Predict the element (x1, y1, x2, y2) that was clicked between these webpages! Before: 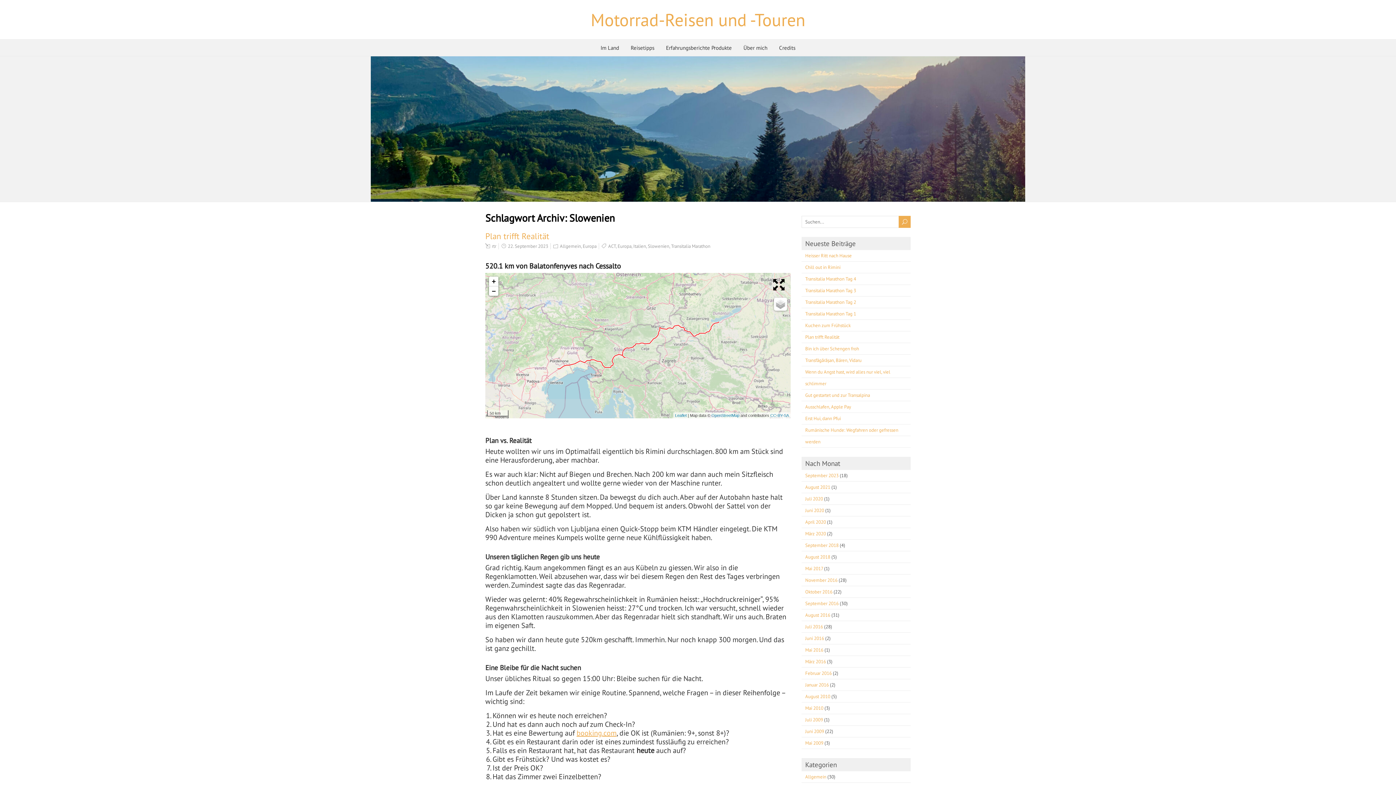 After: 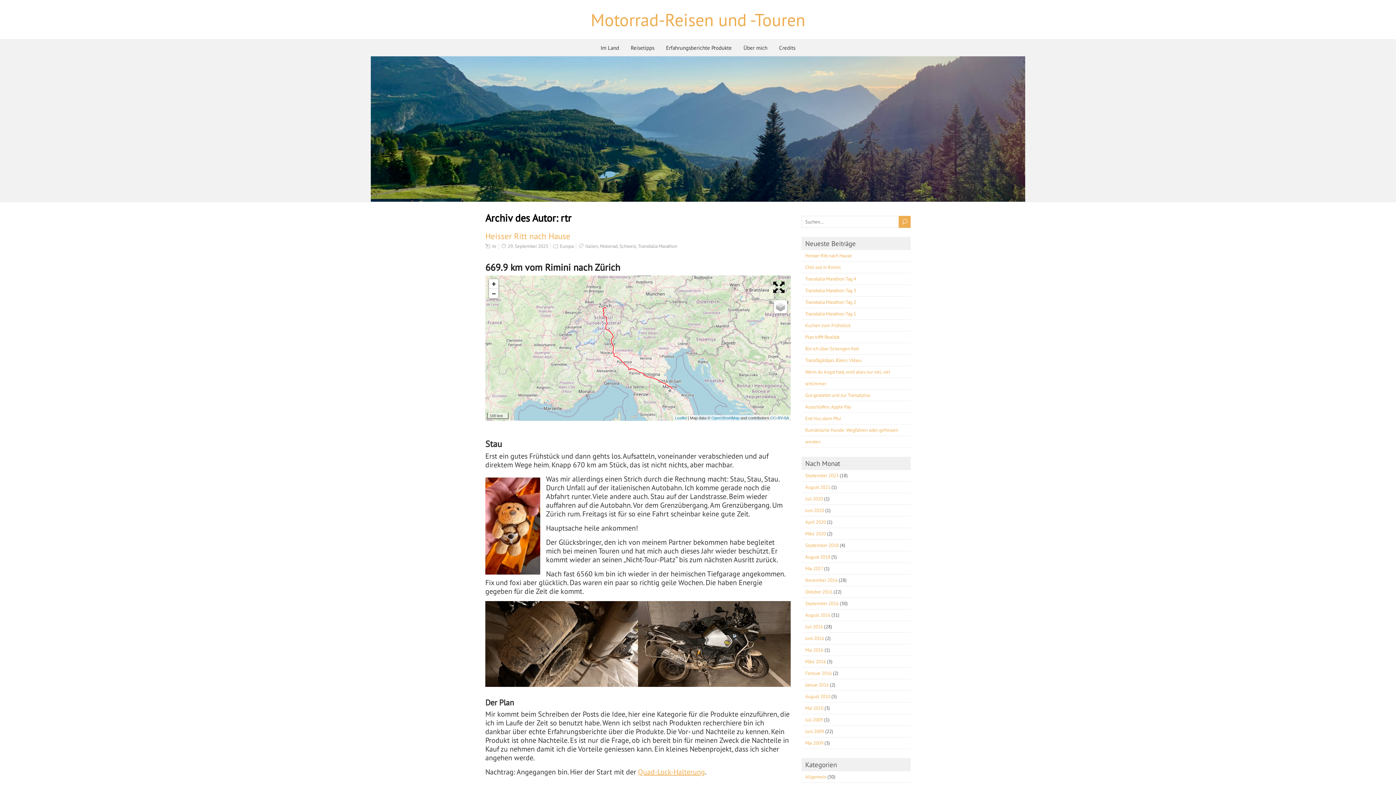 Action: bbox: (492, 243, 496, 249) label: rtr